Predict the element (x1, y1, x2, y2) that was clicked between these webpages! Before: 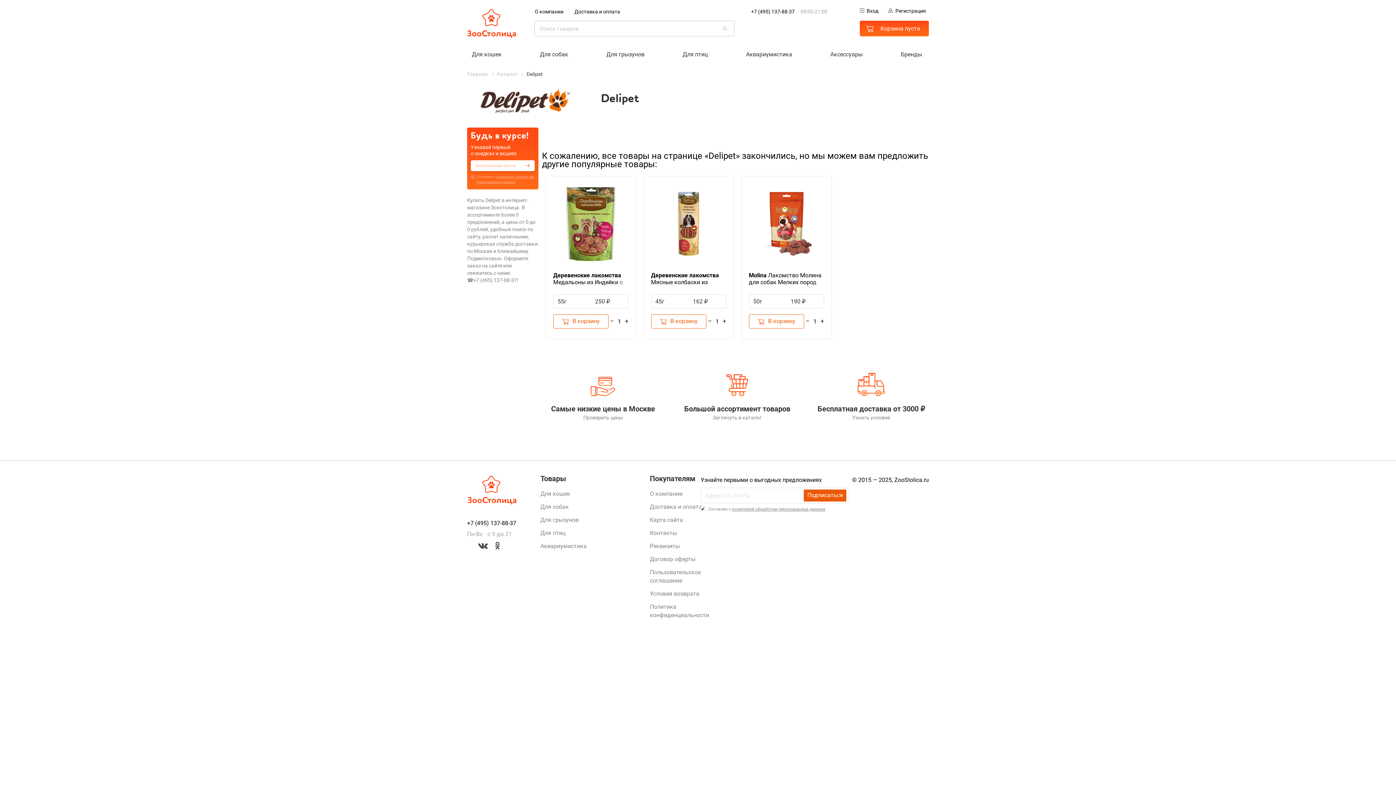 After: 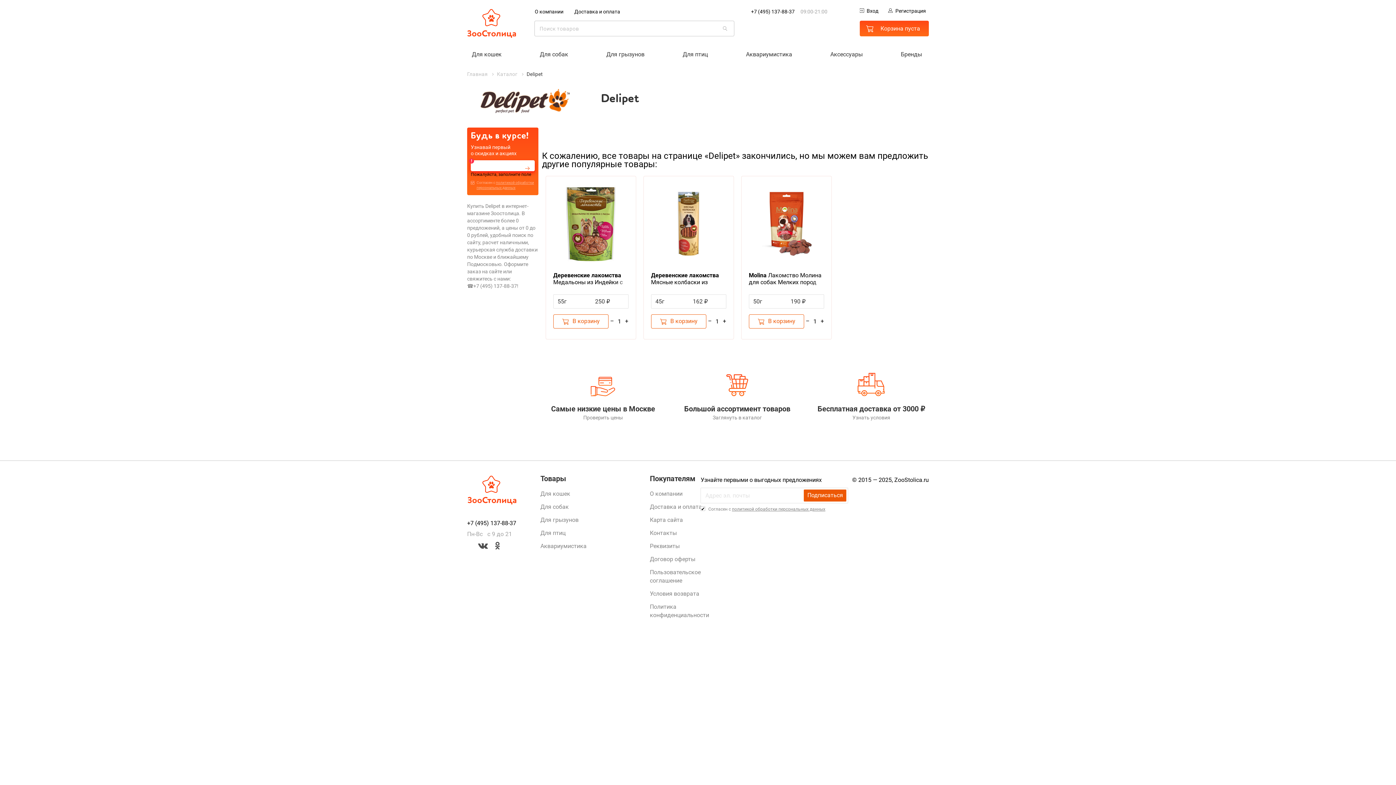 Action: bbox: (522, 160, 533, 171)